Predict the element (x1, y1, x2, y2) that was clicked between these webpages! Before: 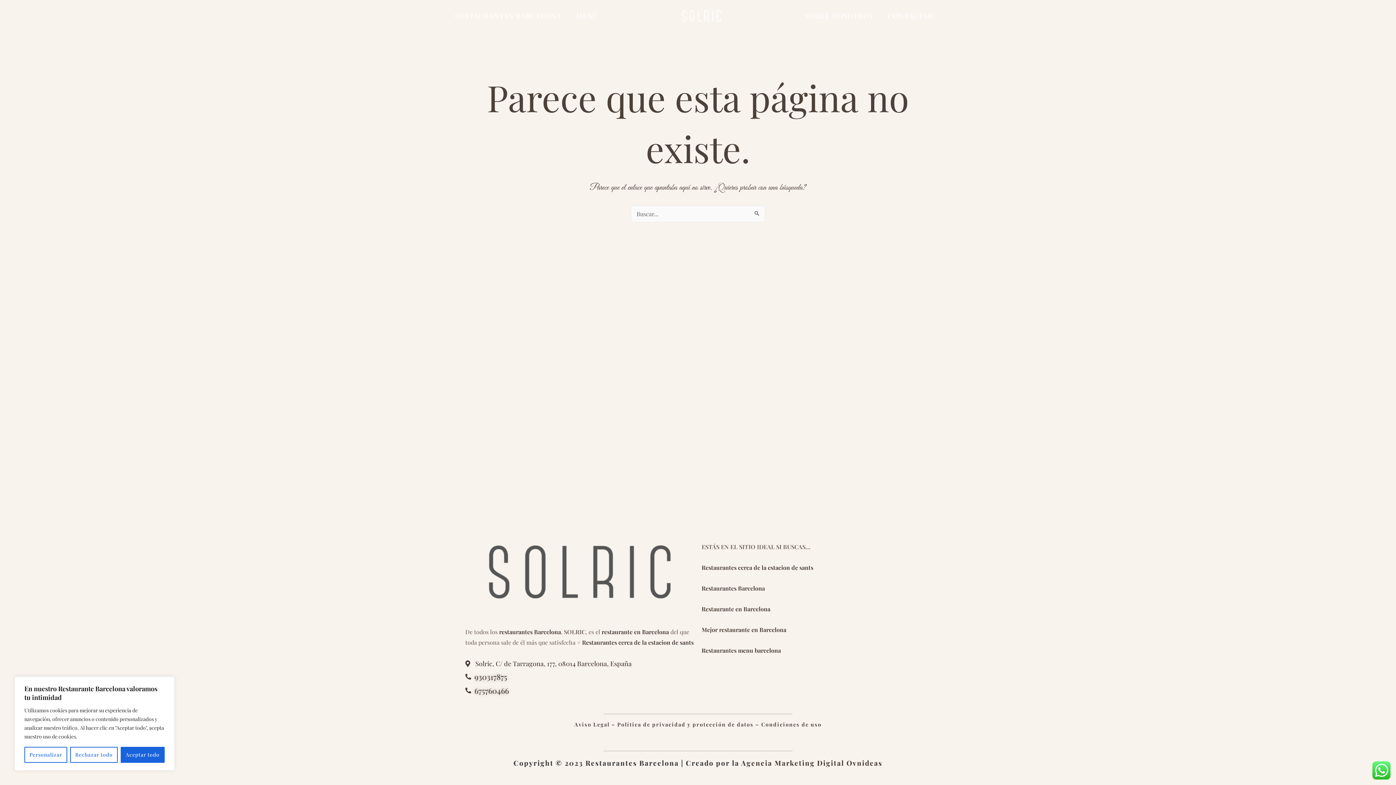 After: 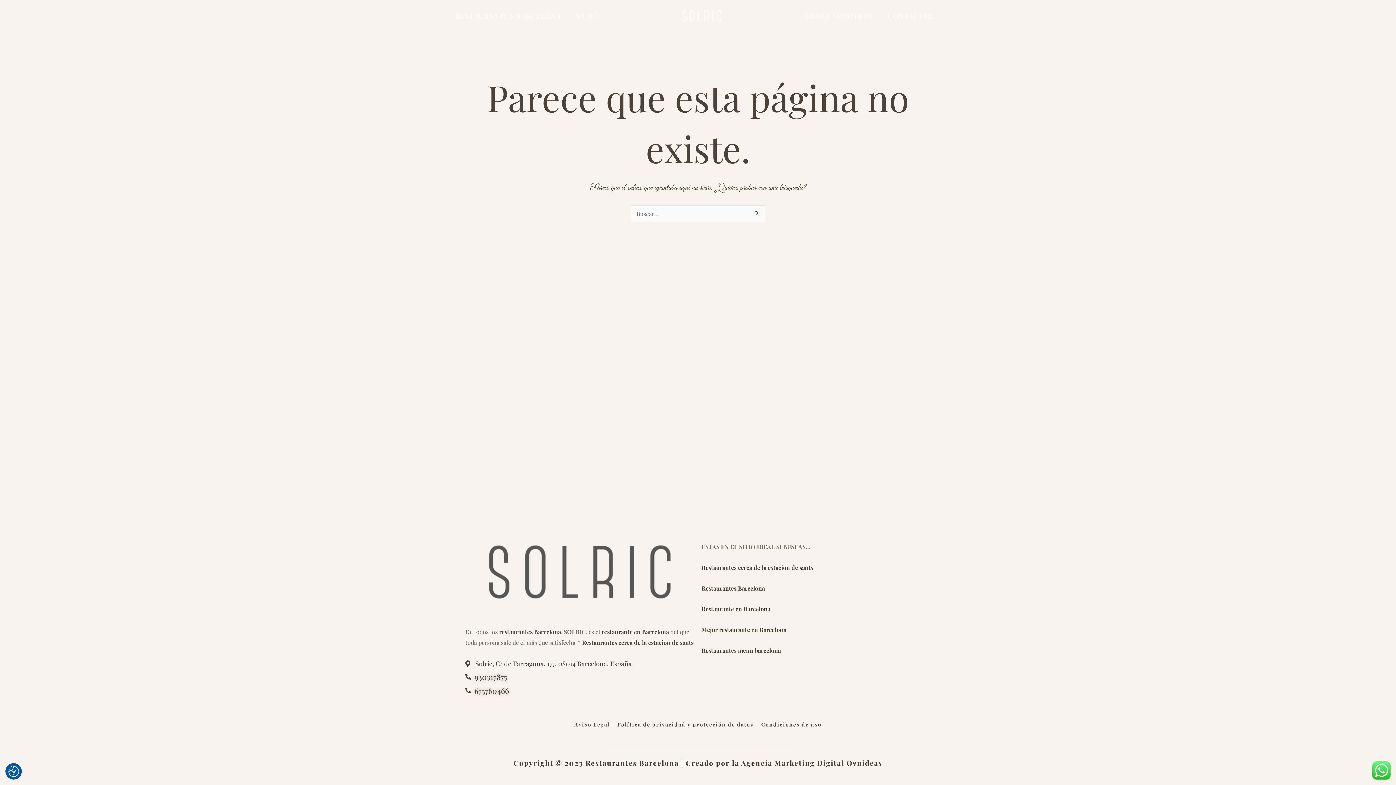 Action: bbox: (120, 747, 164, 763) label: Aceptar todo